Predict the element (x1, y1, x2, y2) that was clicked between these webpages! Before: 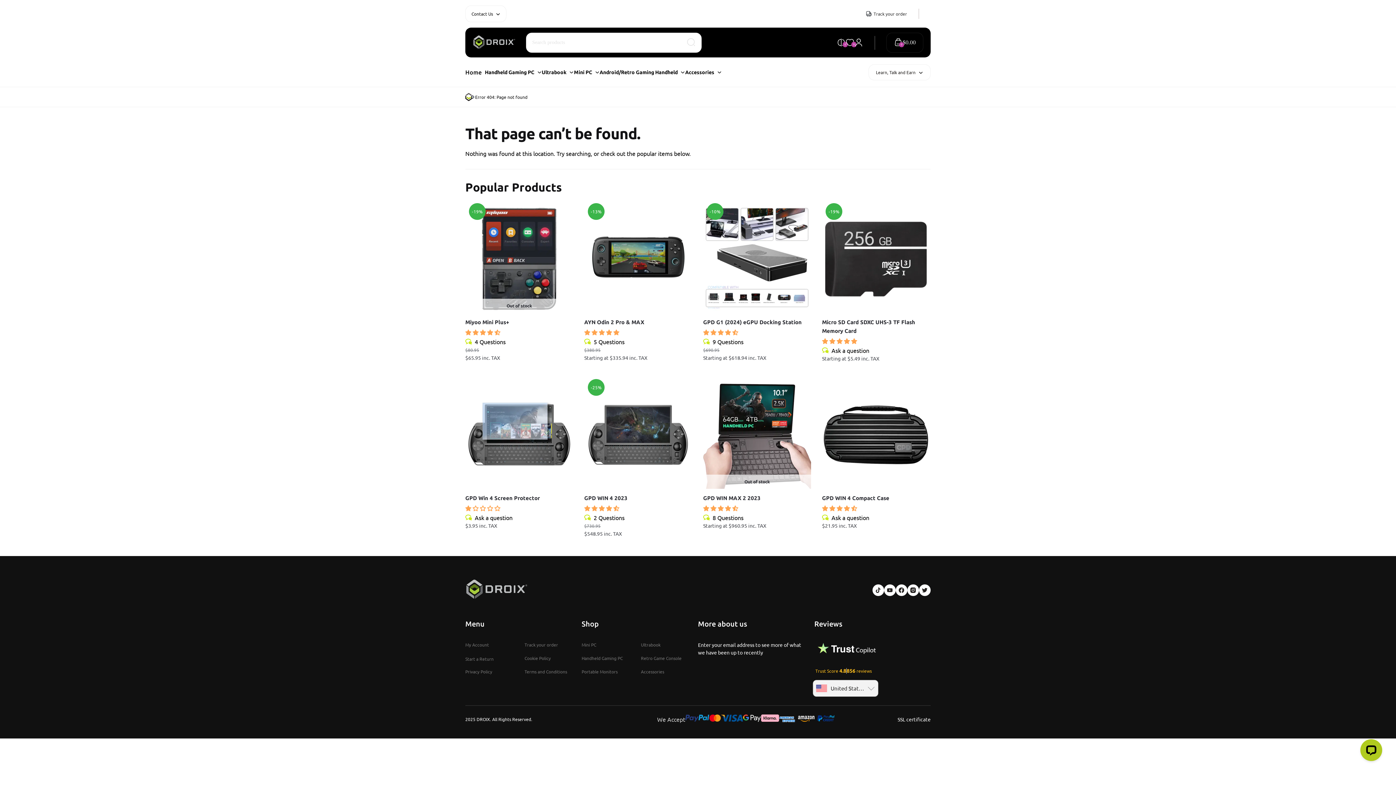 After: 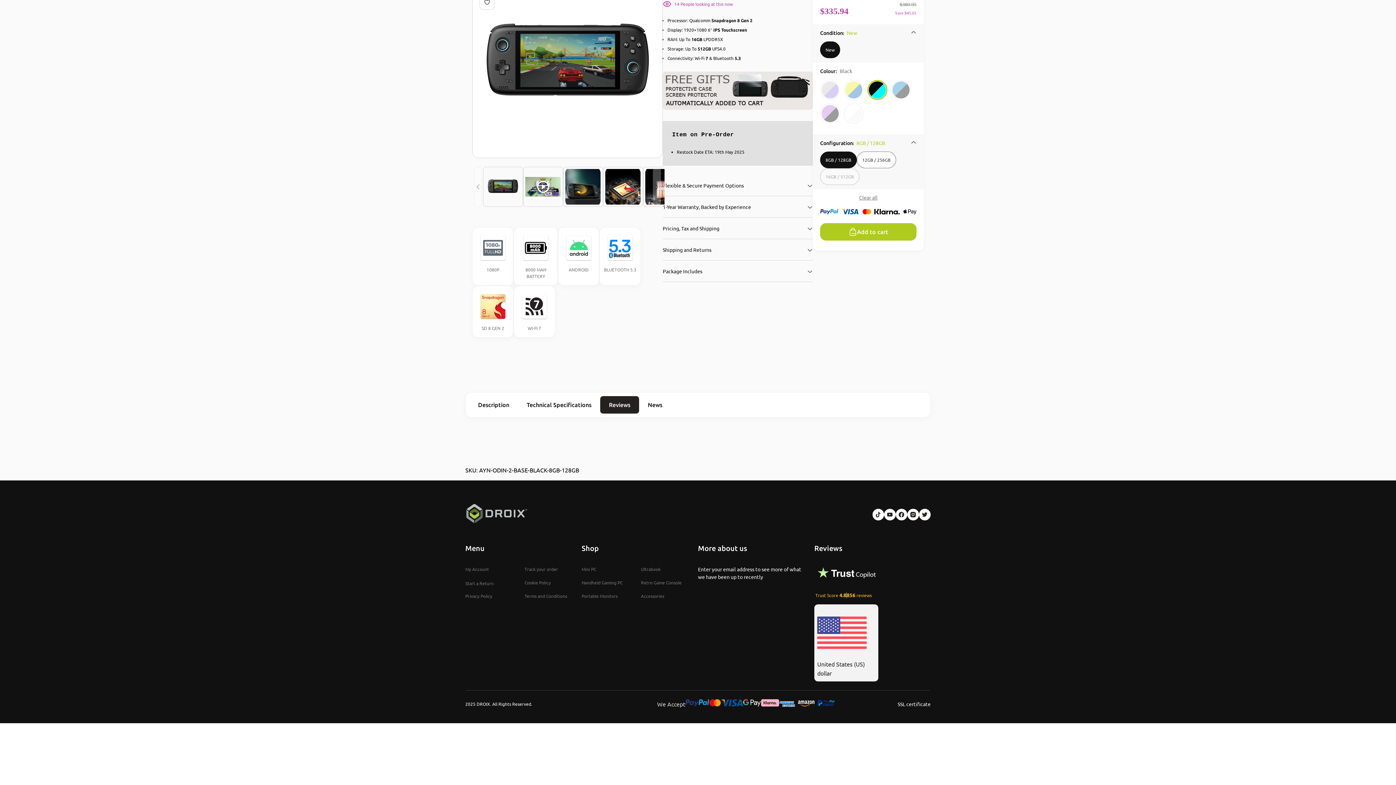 Action: bbox: (584, 328, 619, 335) label: 4.79 stars